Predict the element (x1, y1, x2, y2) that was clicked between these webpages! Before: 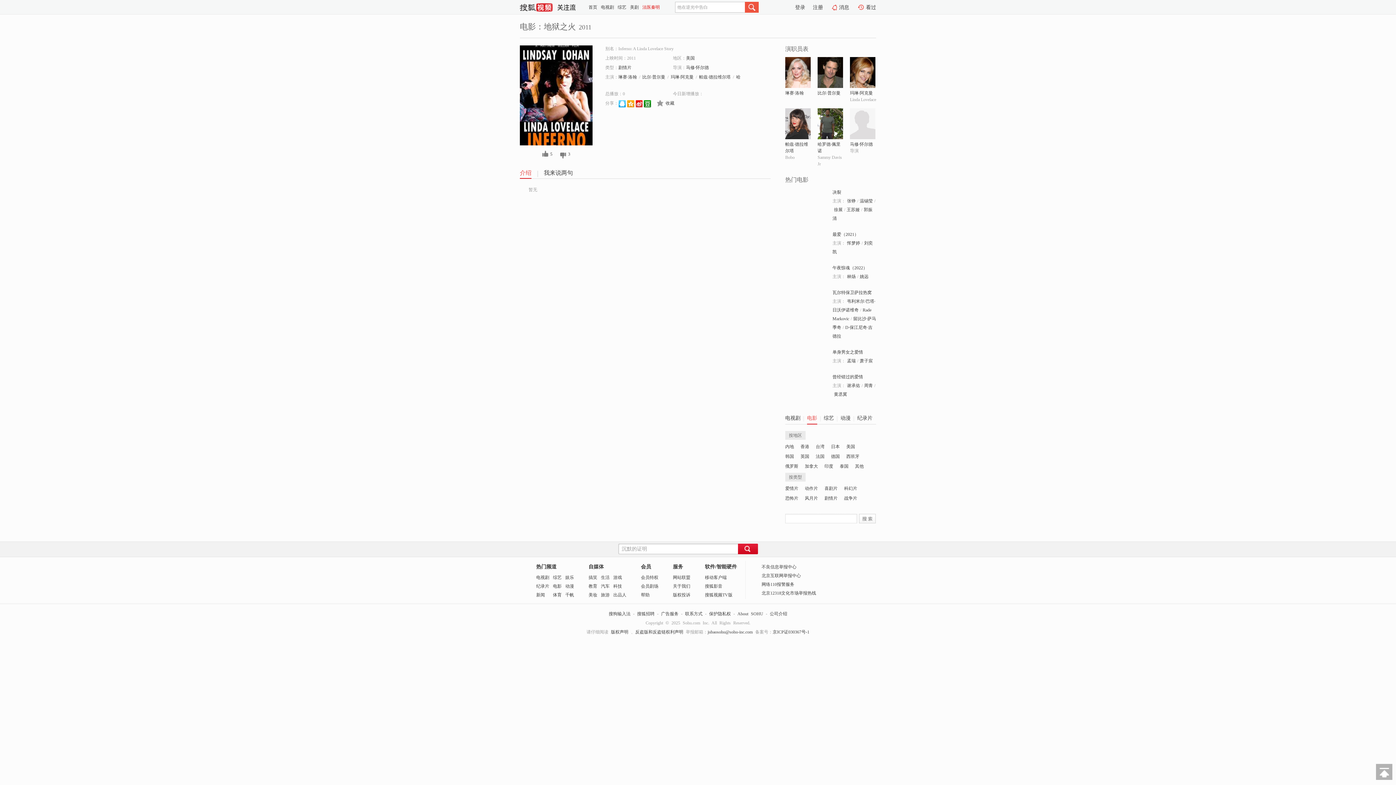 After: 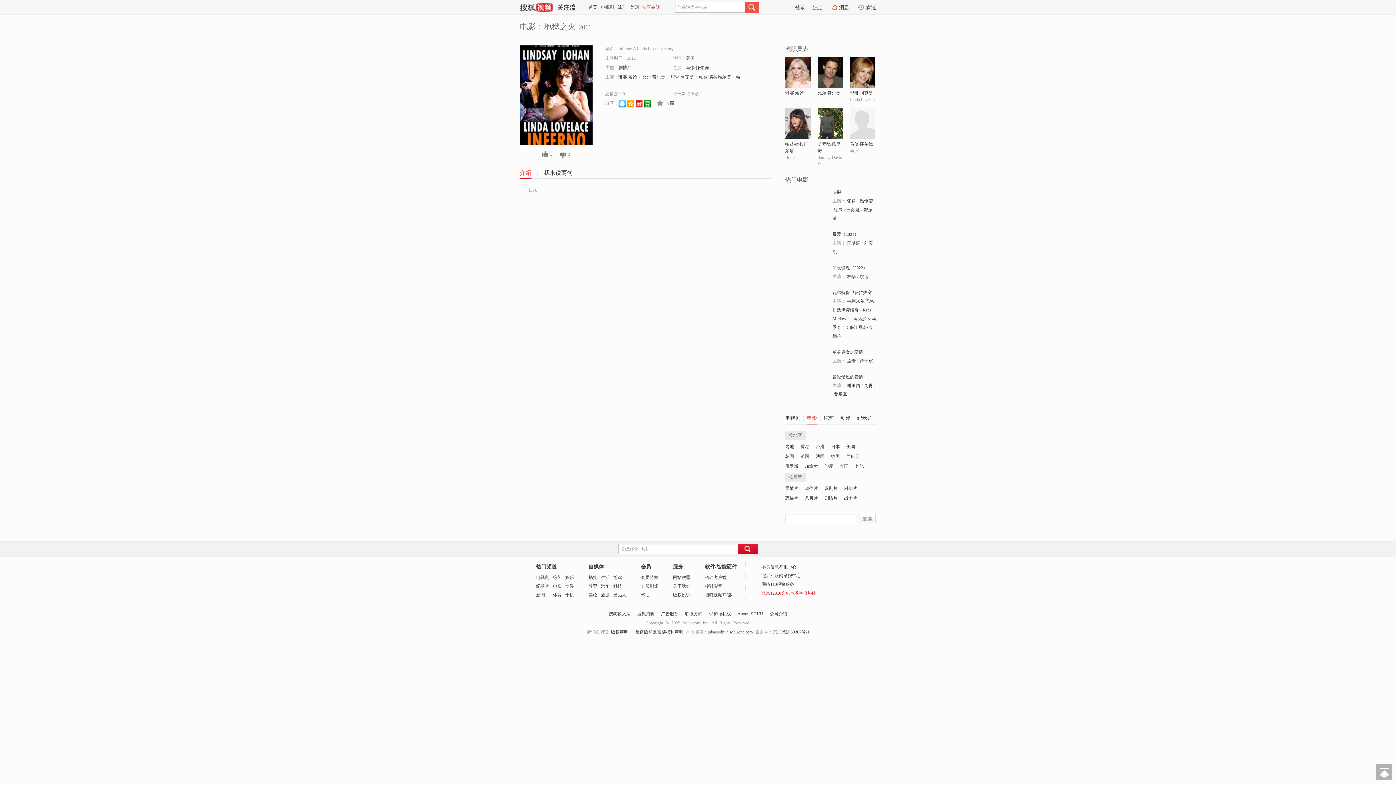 Action: bbox: (761, 590, 816, 596) label: 北京12318文化市场举报热线